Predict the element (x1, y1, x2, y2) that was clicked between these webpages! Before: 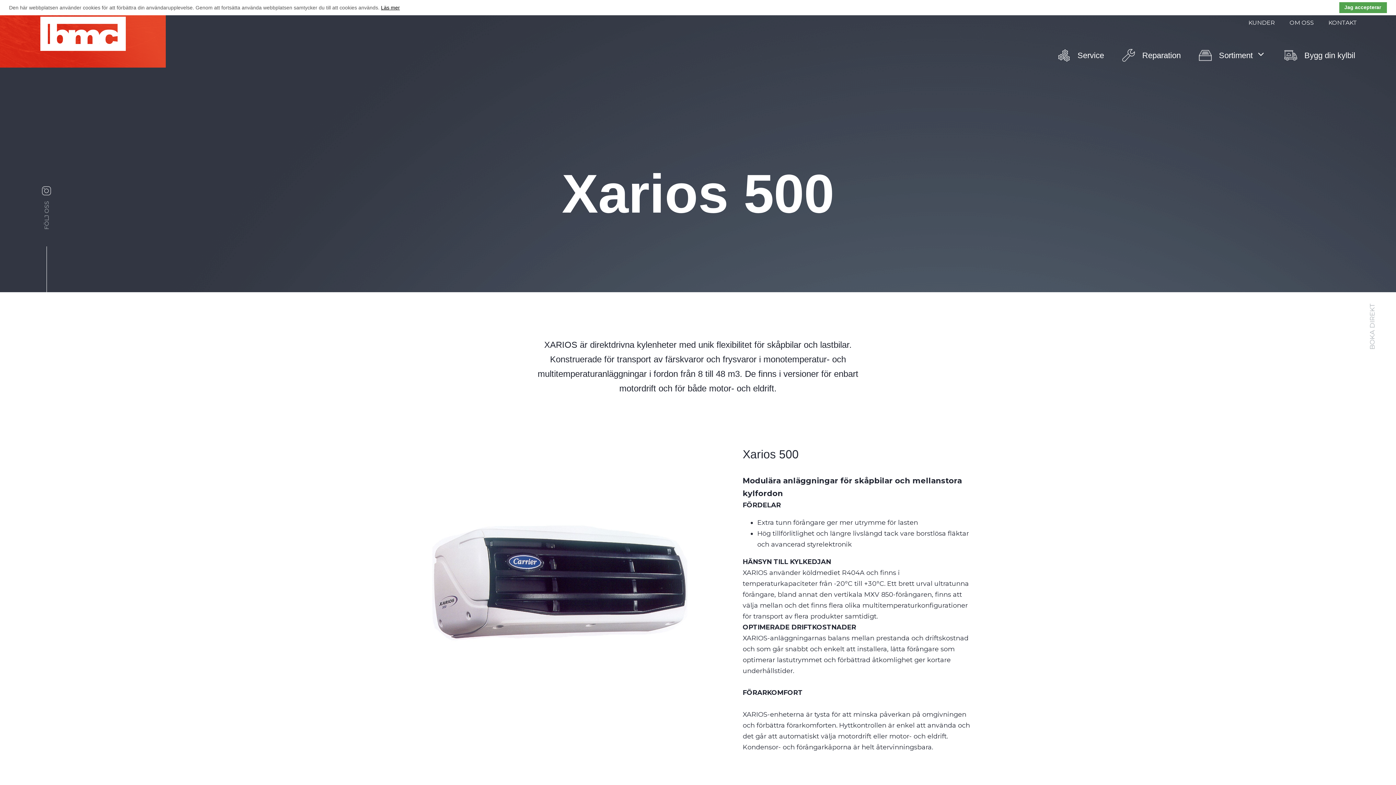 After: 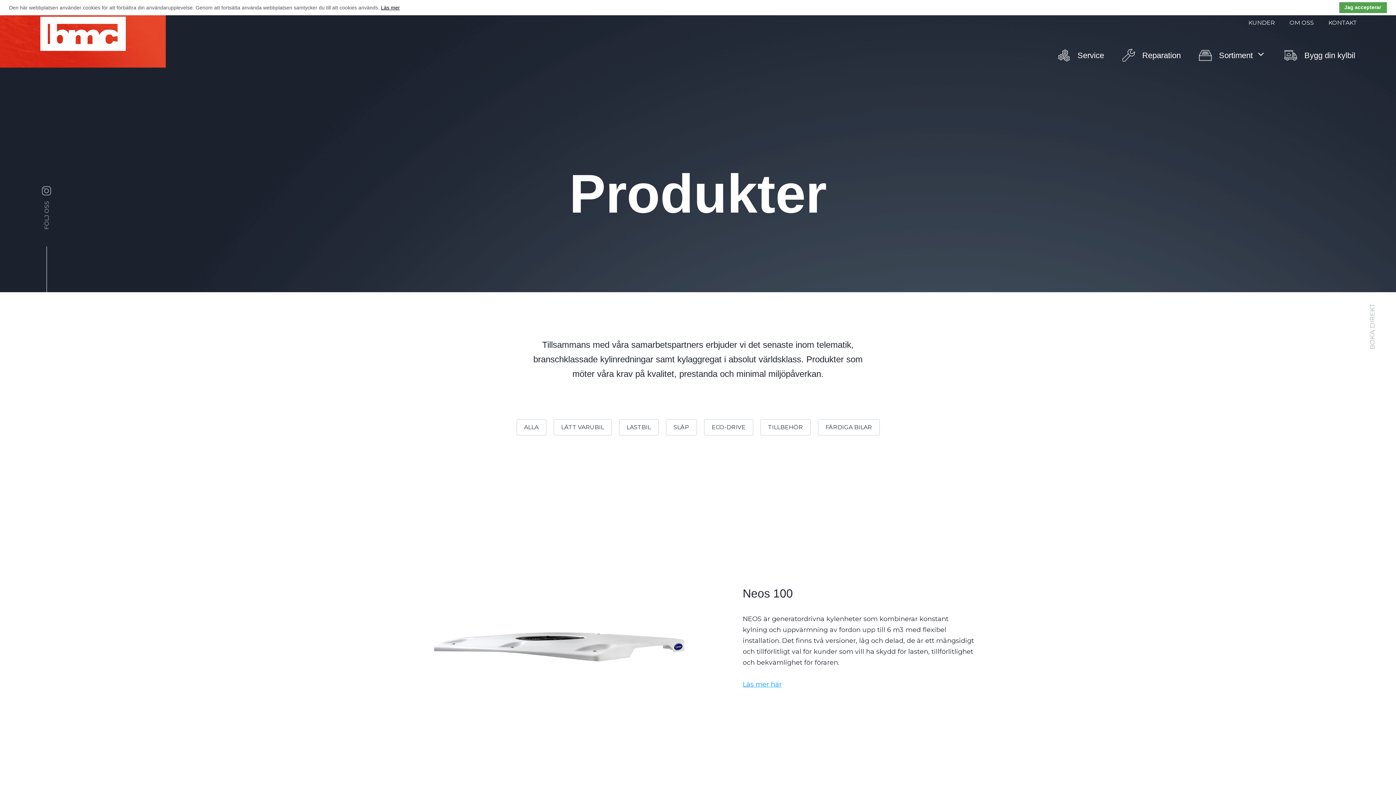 Action: label: Sortiment bbox: (1199, 49, 1253, 62)